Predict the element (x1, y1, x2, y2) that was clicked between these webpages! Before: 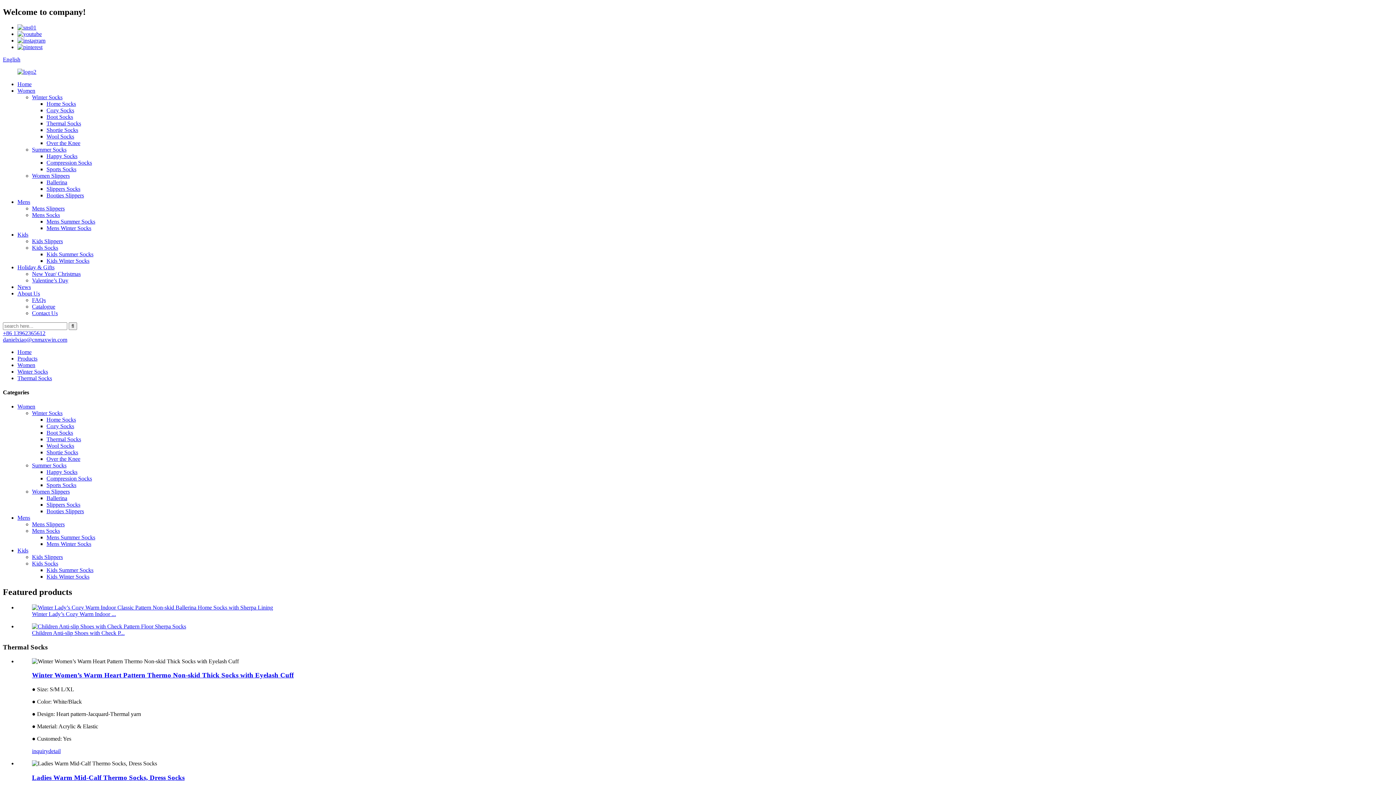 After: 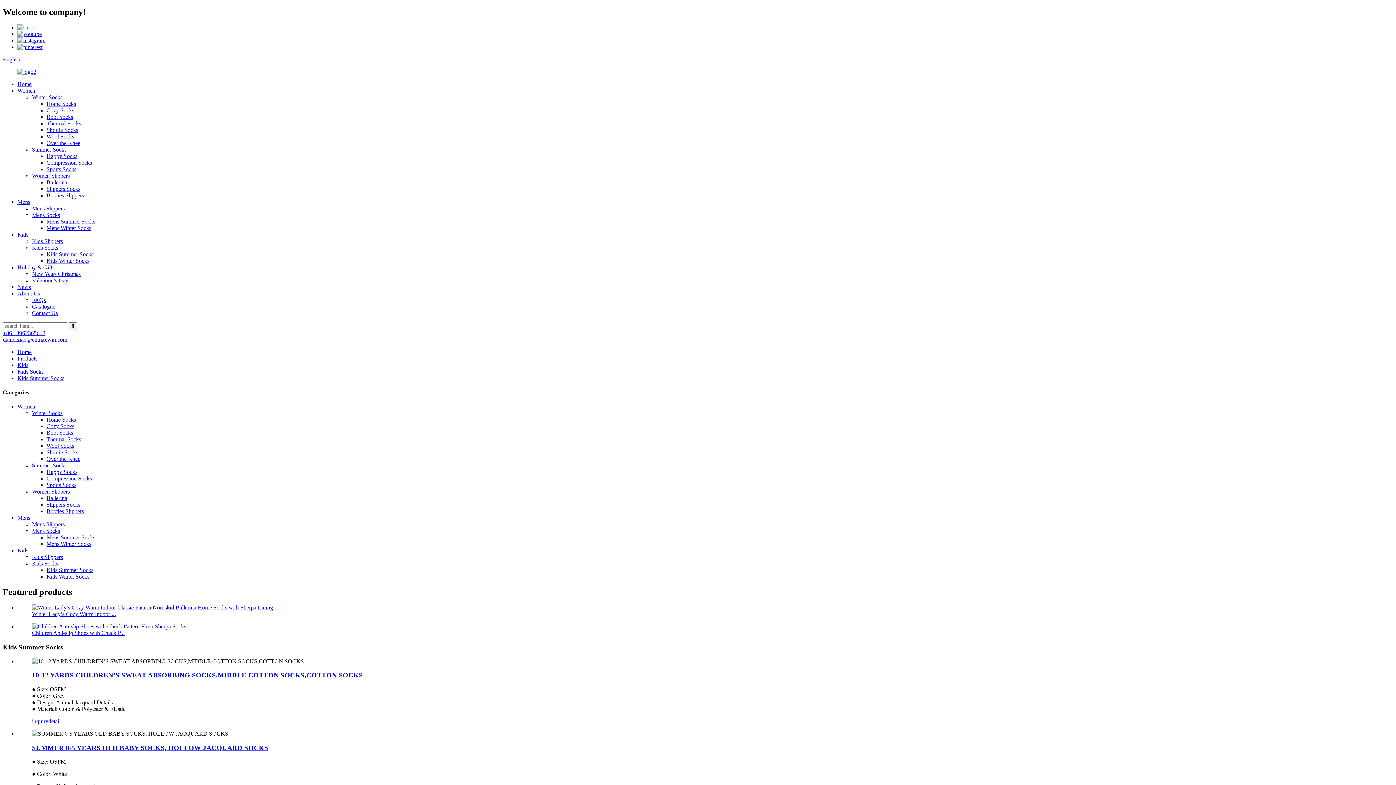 Action: bbox: (46, 251, 93, 257) label: Kids Summer Socks